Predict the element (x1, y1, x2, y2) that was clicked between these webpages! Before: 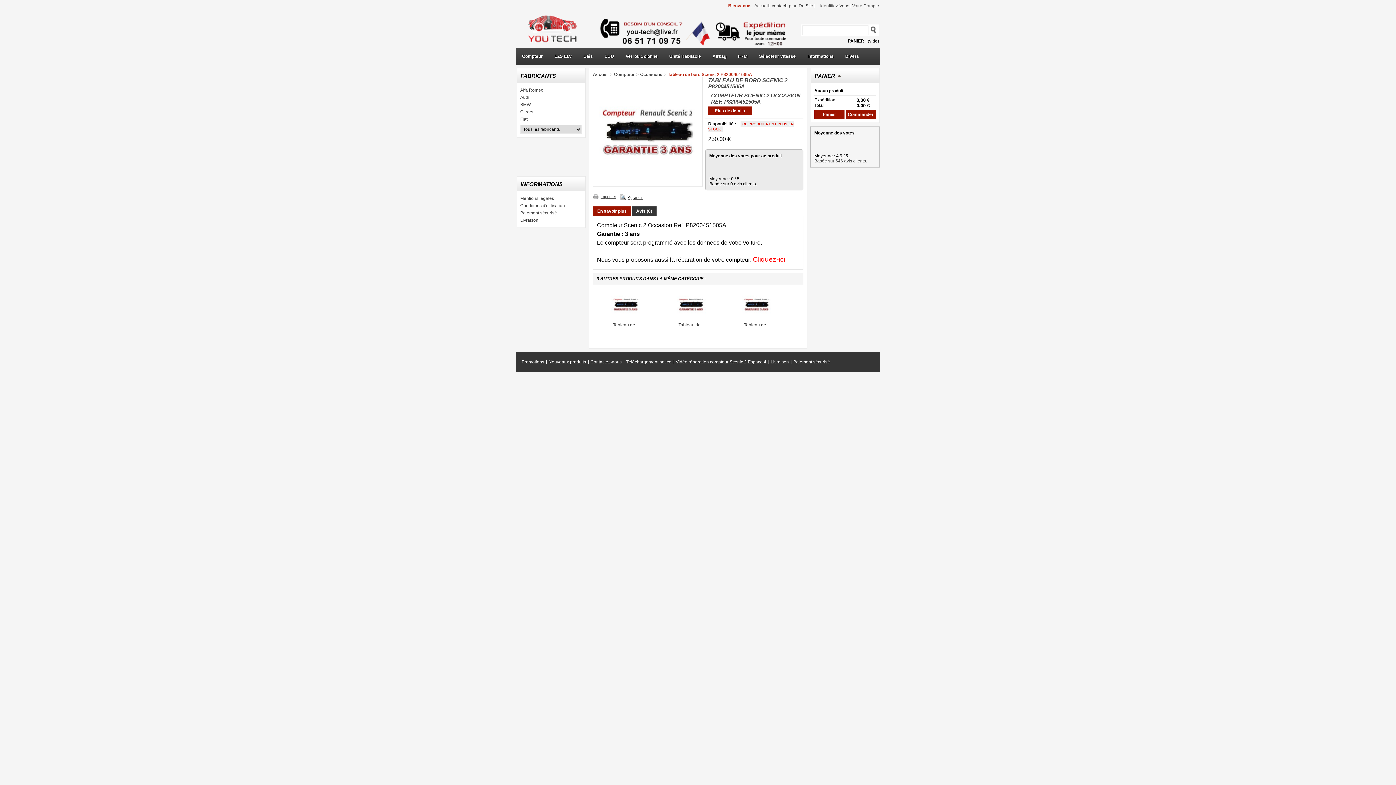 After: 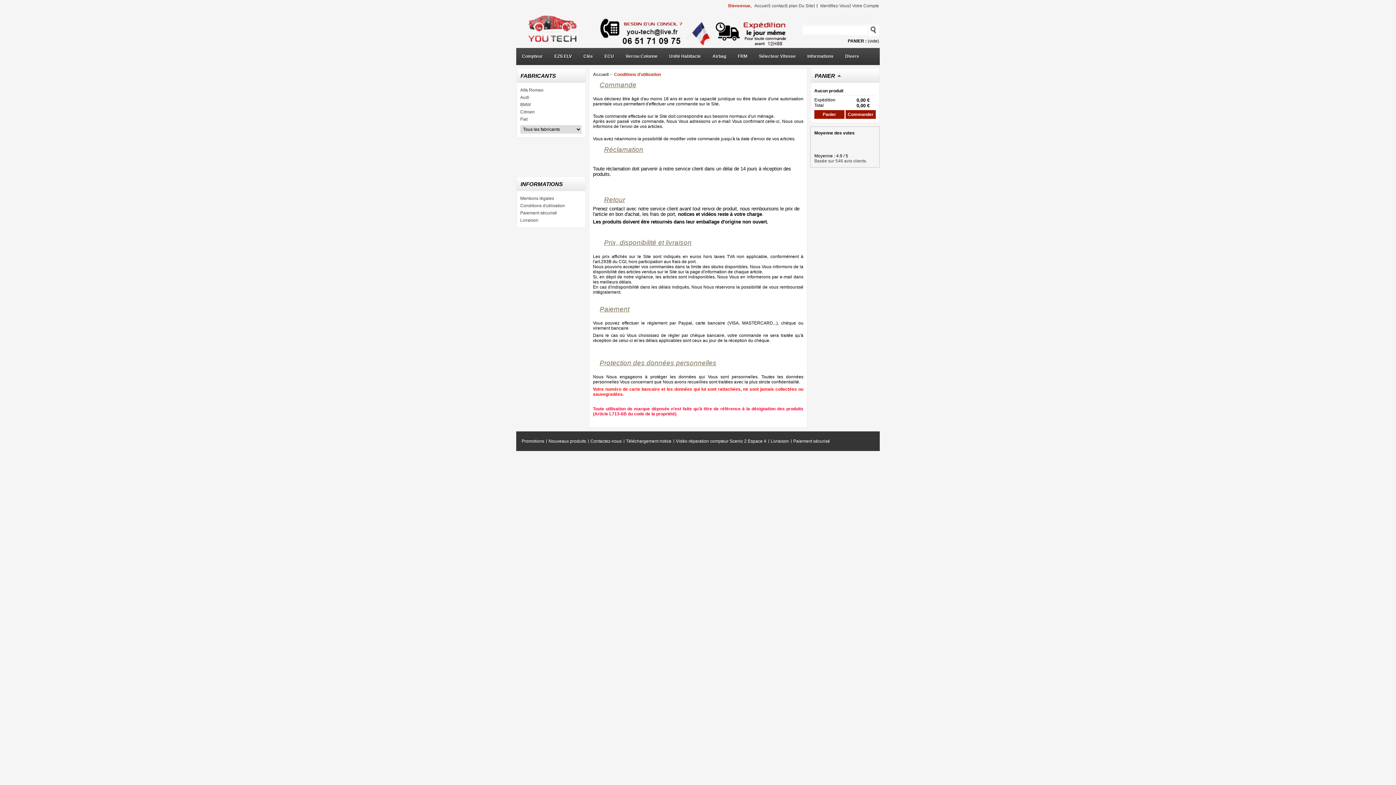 Action: label: Conditions d'utilisation bbox: (520, 203, 565, 208)